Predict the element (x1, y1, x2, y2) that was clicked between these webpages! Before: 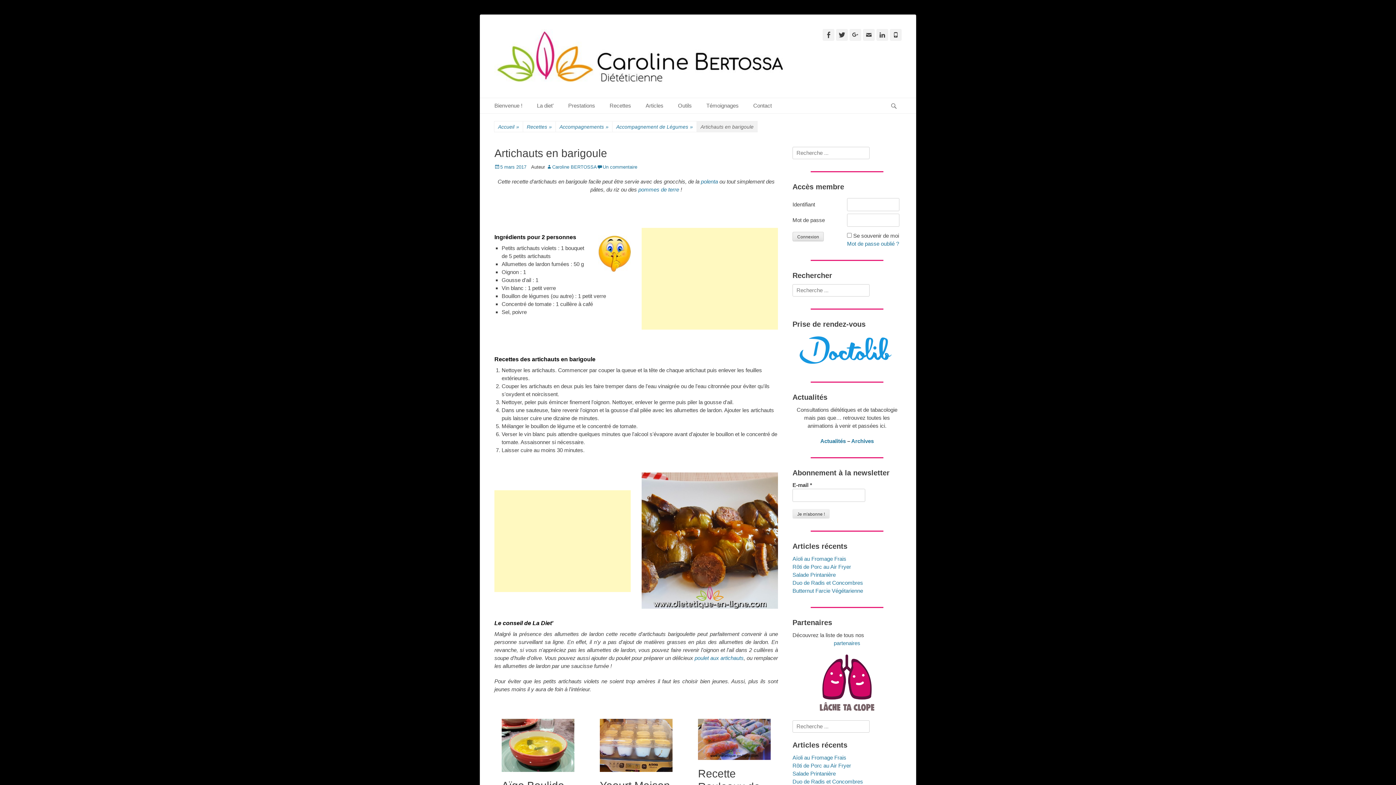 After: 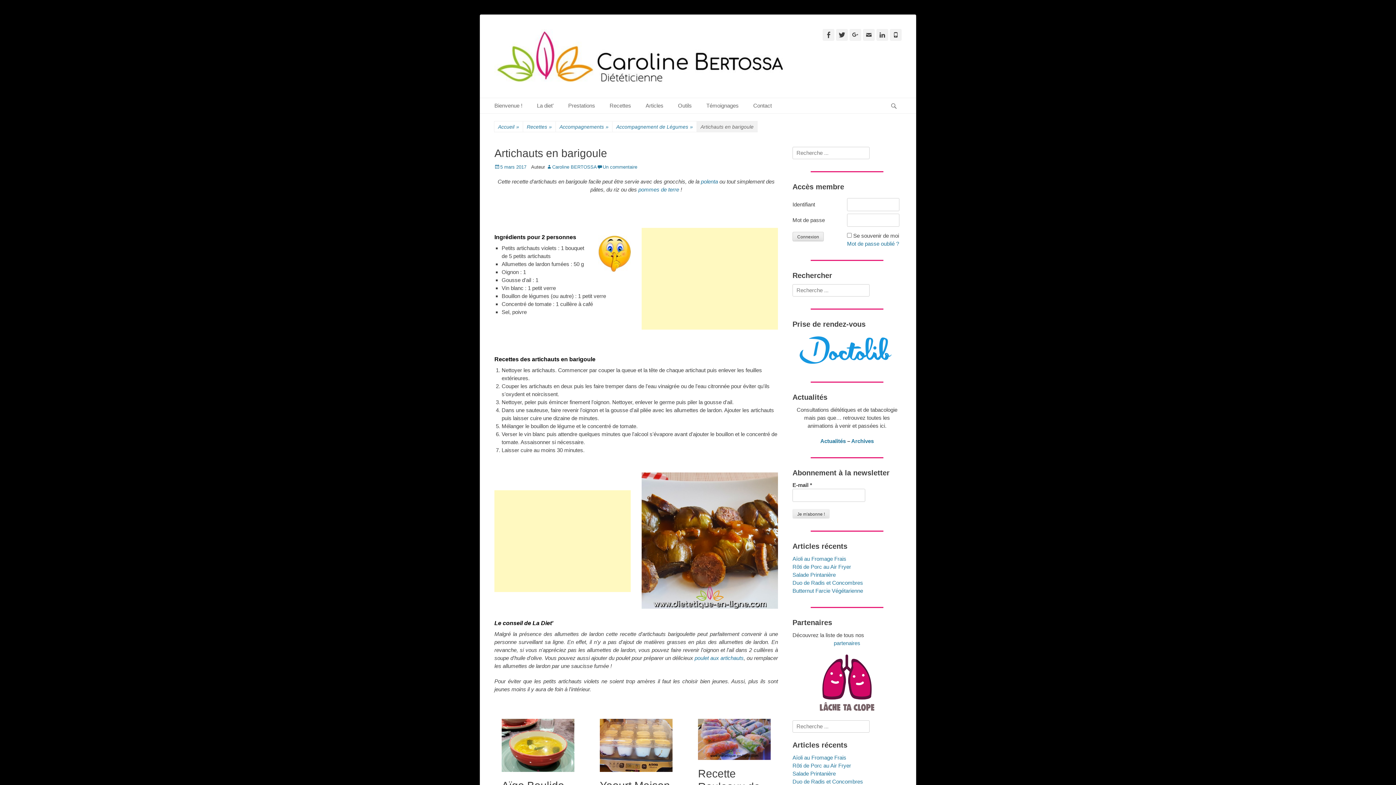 Action: bbox: (494, 164, 526, 169) label: 5 mars 2017